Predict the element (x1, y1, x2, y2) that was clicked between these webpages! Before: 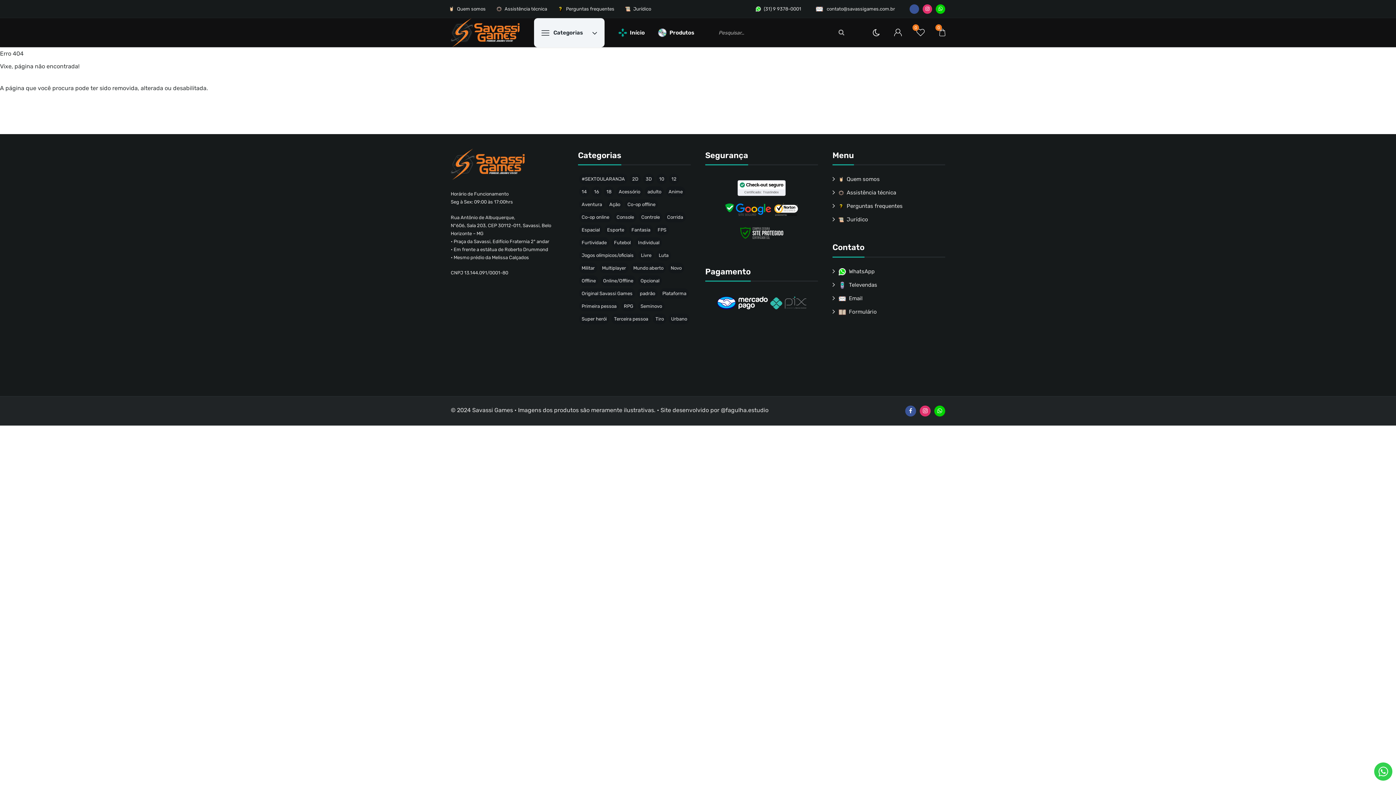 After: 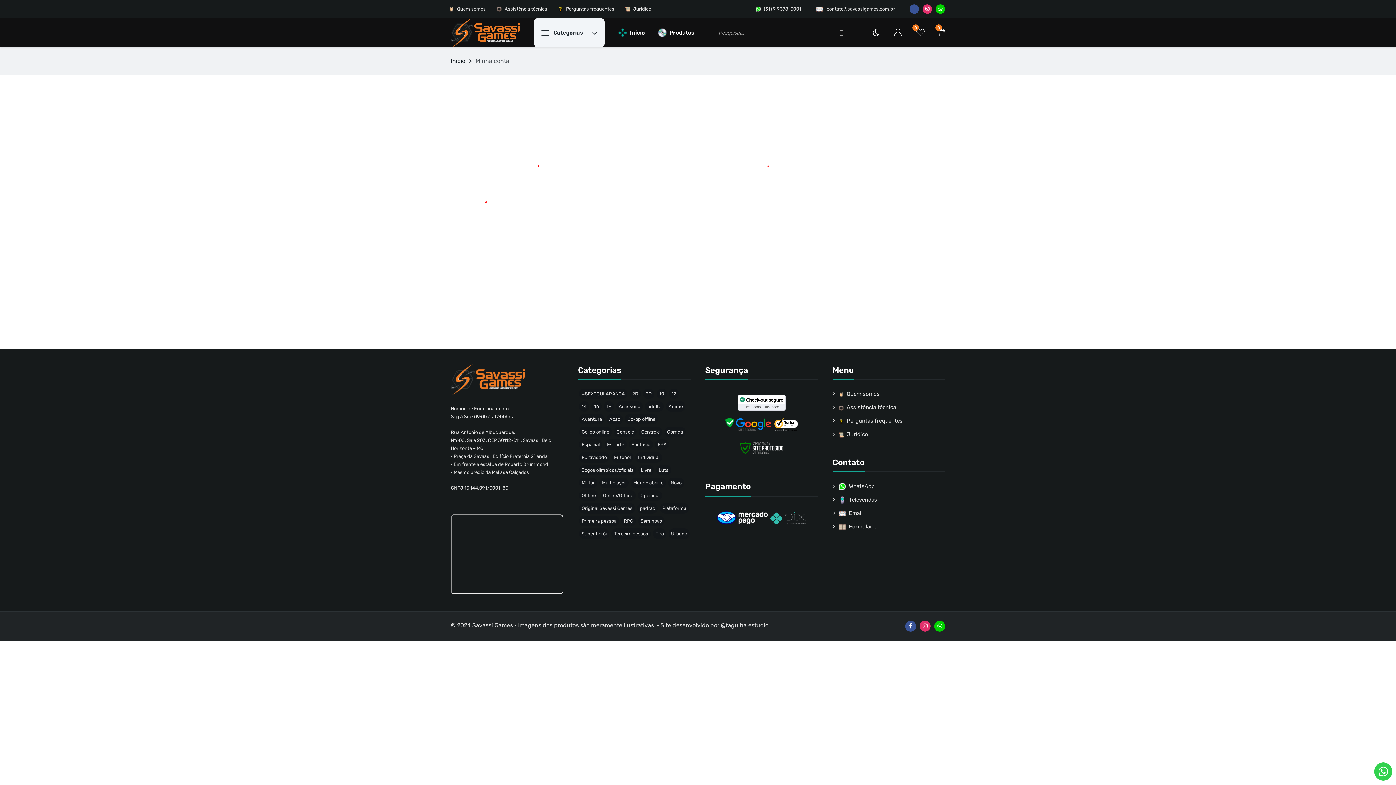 Action: bbox: (887, 18, 909, 47)